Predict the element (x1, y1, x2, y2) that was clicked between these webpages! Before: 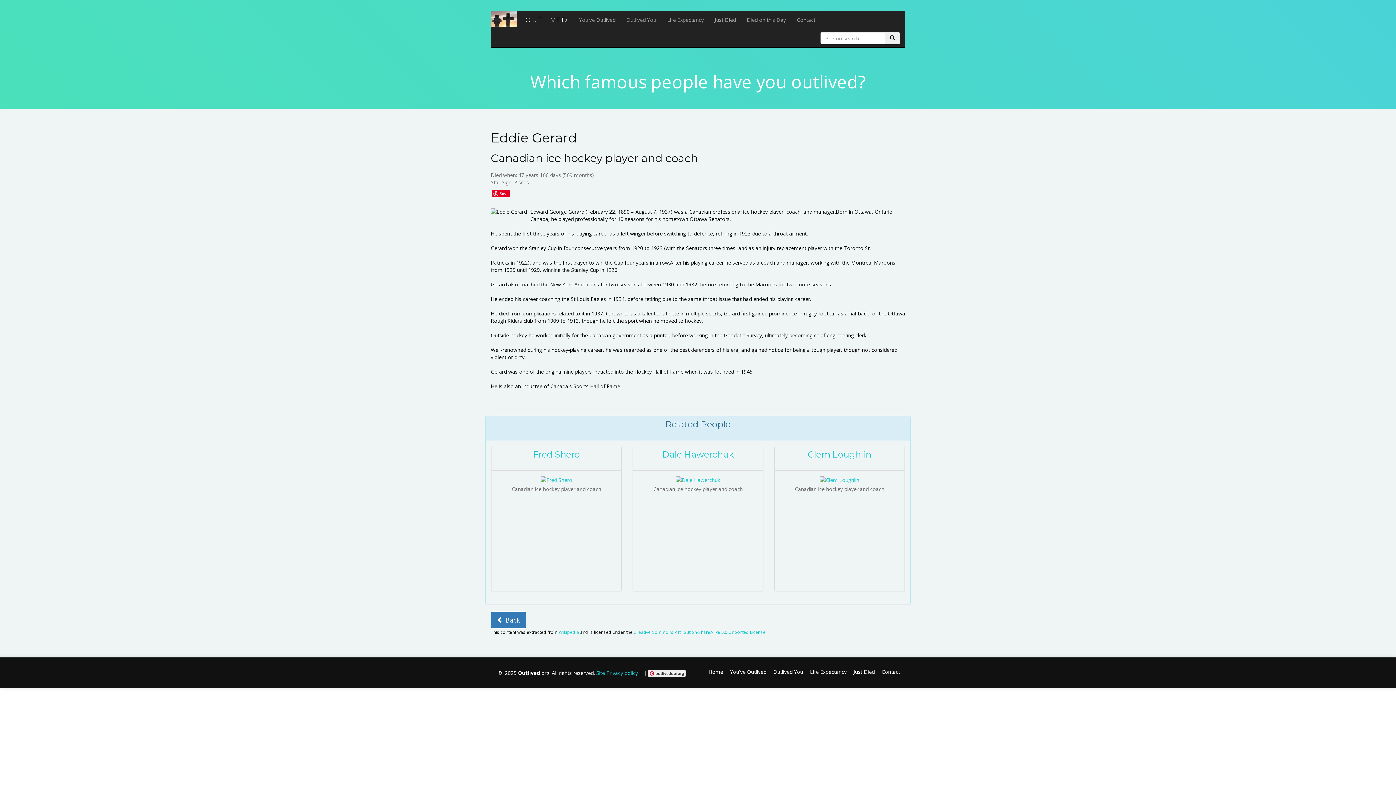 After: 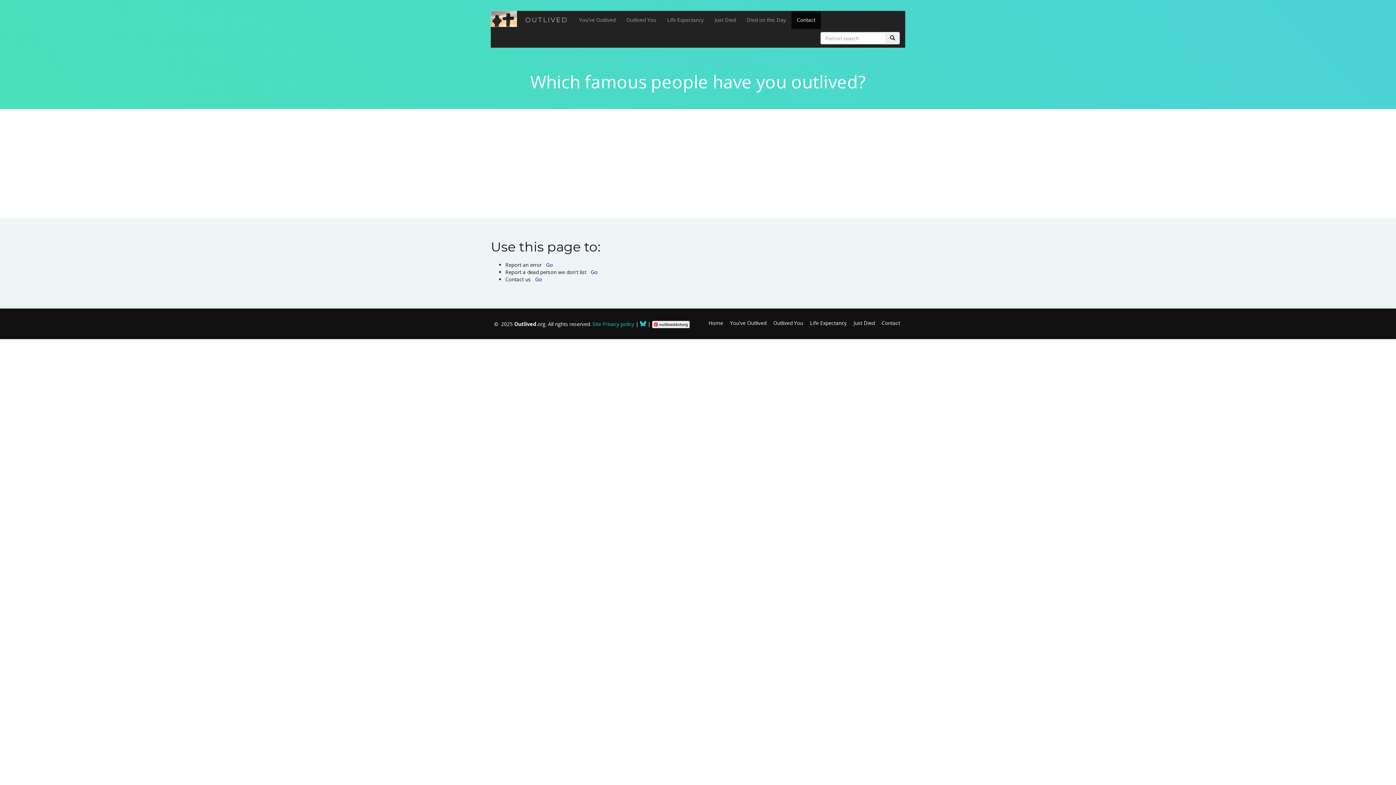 Action: bbox: (876, 668, 900, 675) label: Contact